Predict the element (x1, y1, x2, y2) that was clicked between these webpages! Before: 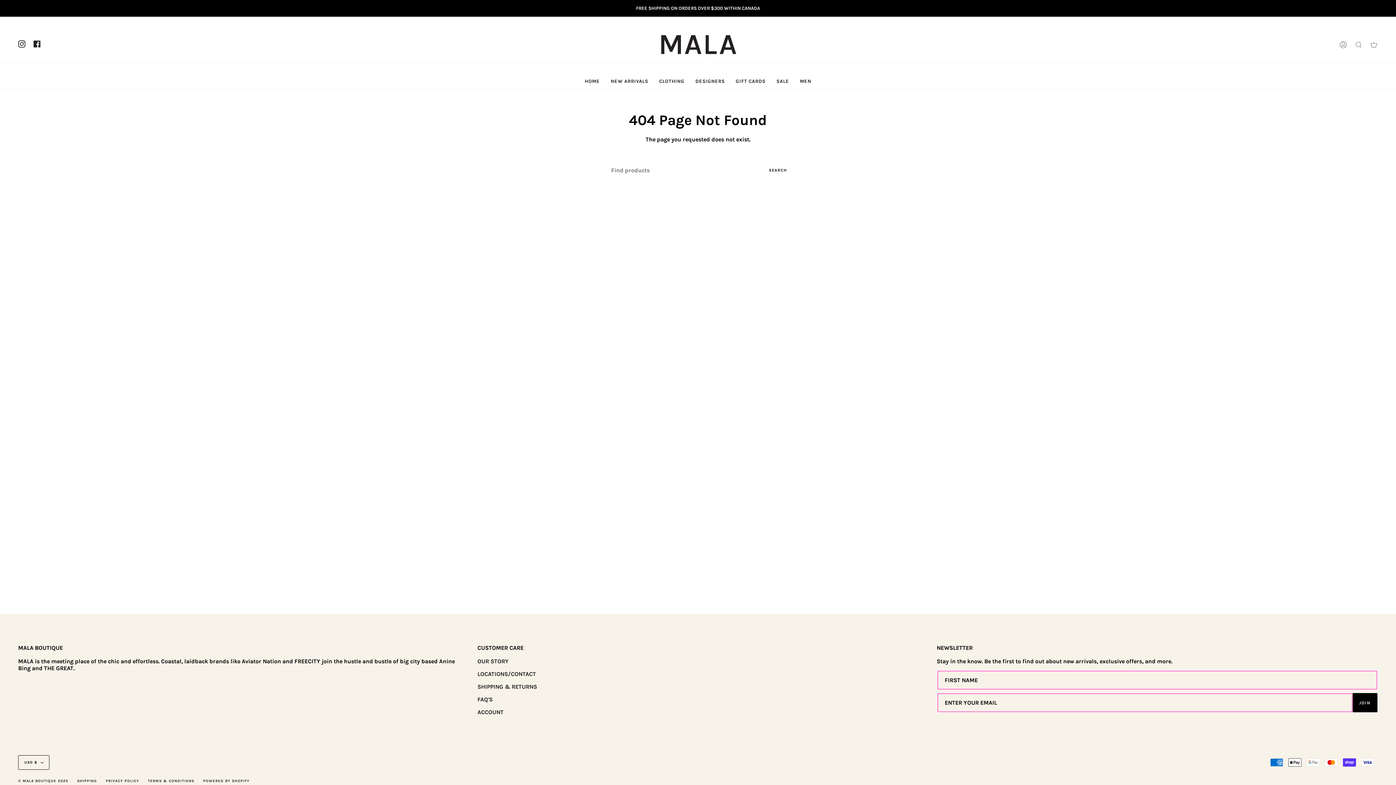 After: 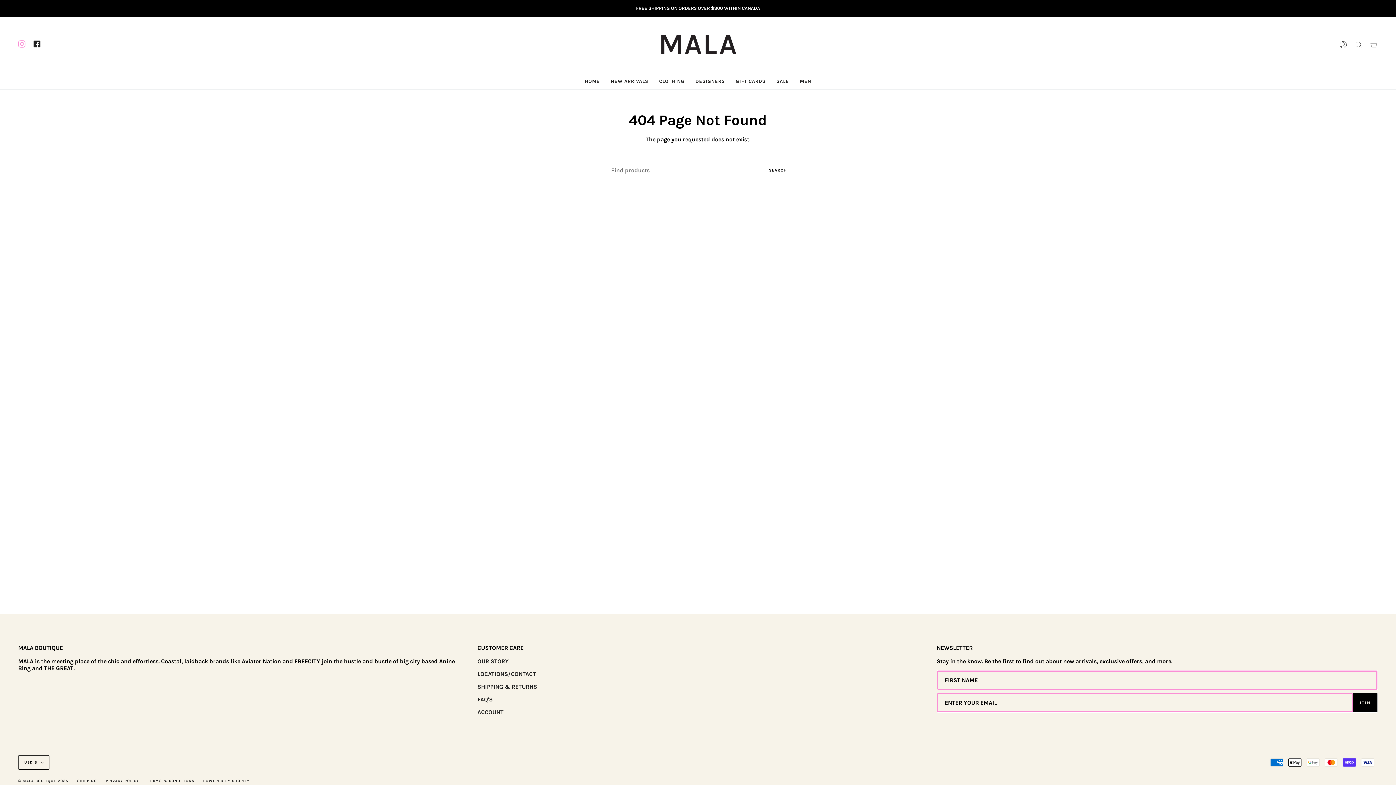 Action: bbox: (14, 27, 29, 60) label: Instagram